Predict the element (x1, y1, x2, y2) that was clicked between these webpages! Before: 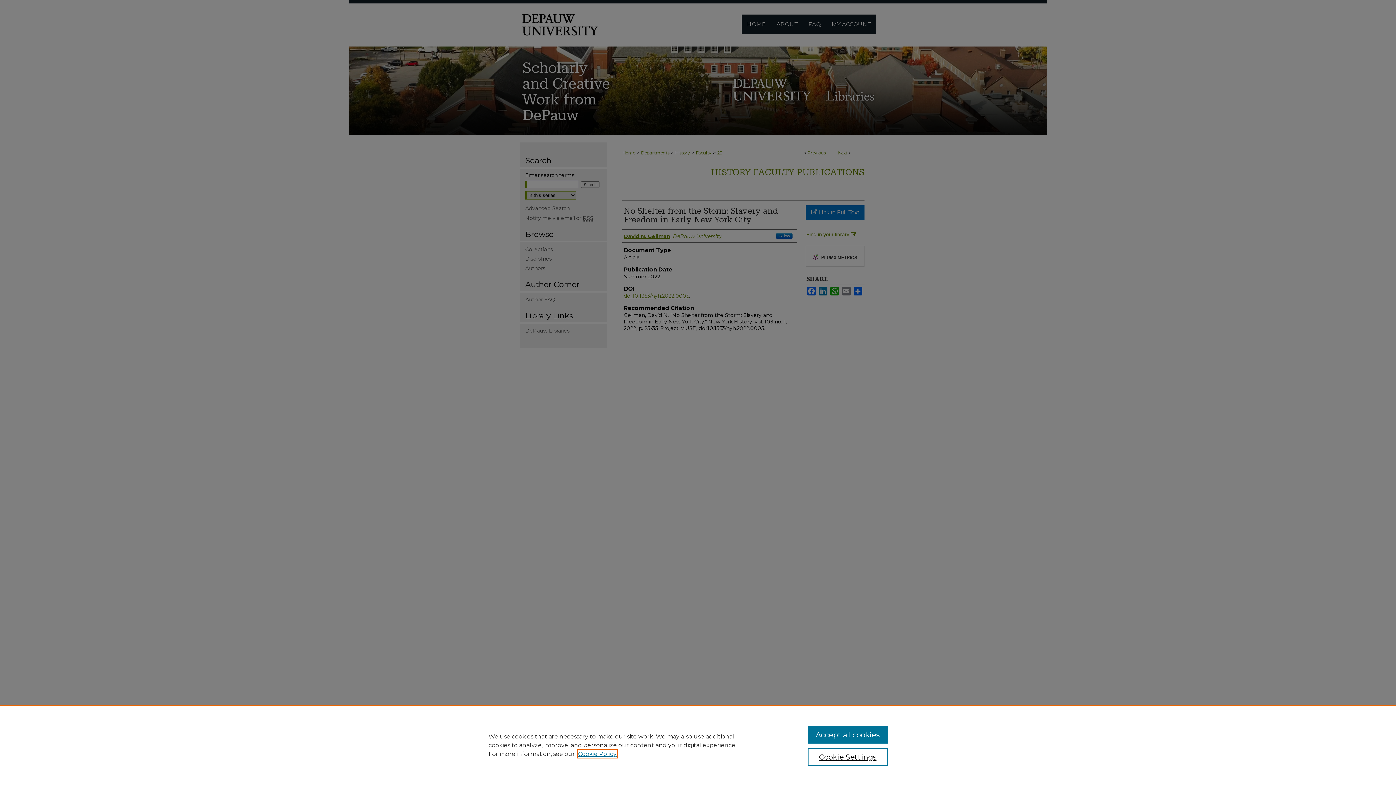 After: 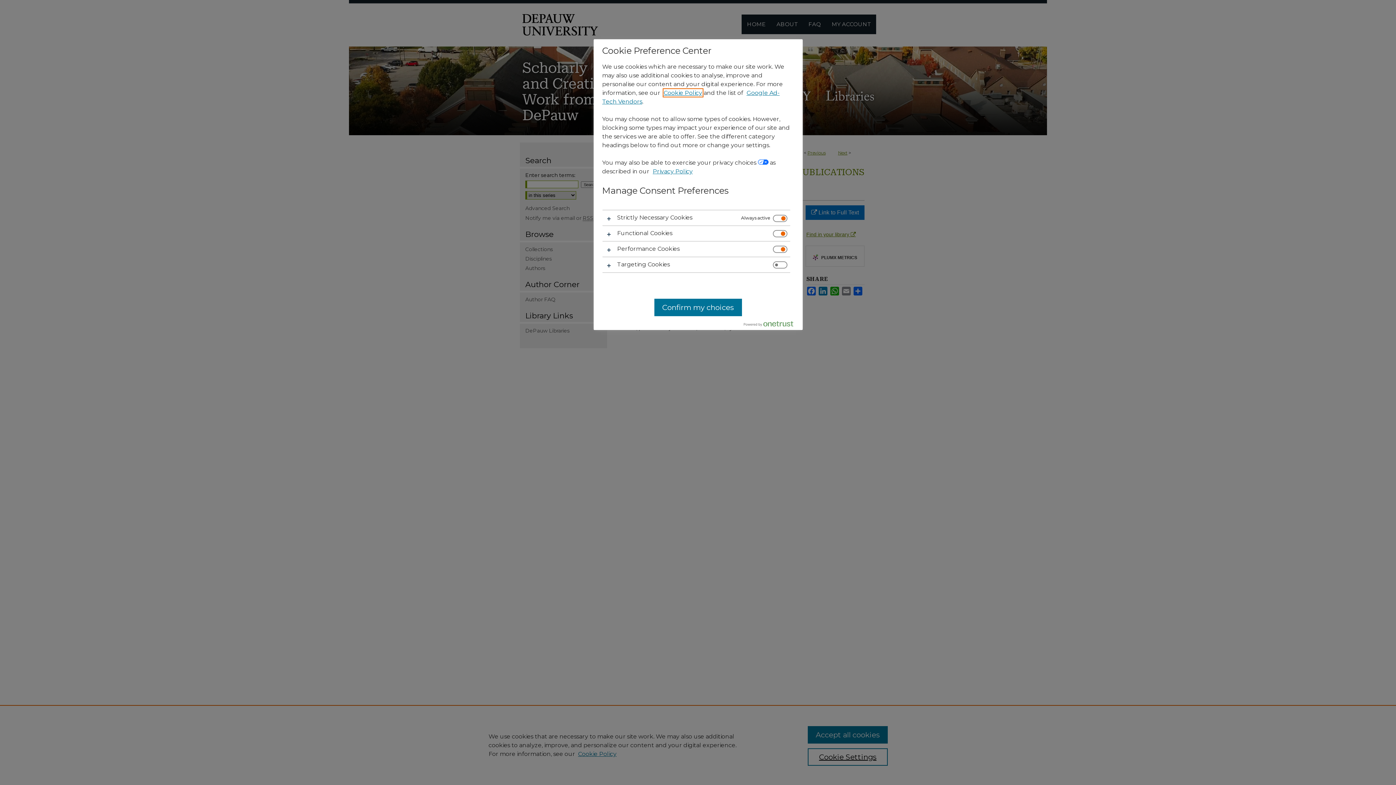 Action: bbox: (807, 748, 887, 766) label: Cookie Settings